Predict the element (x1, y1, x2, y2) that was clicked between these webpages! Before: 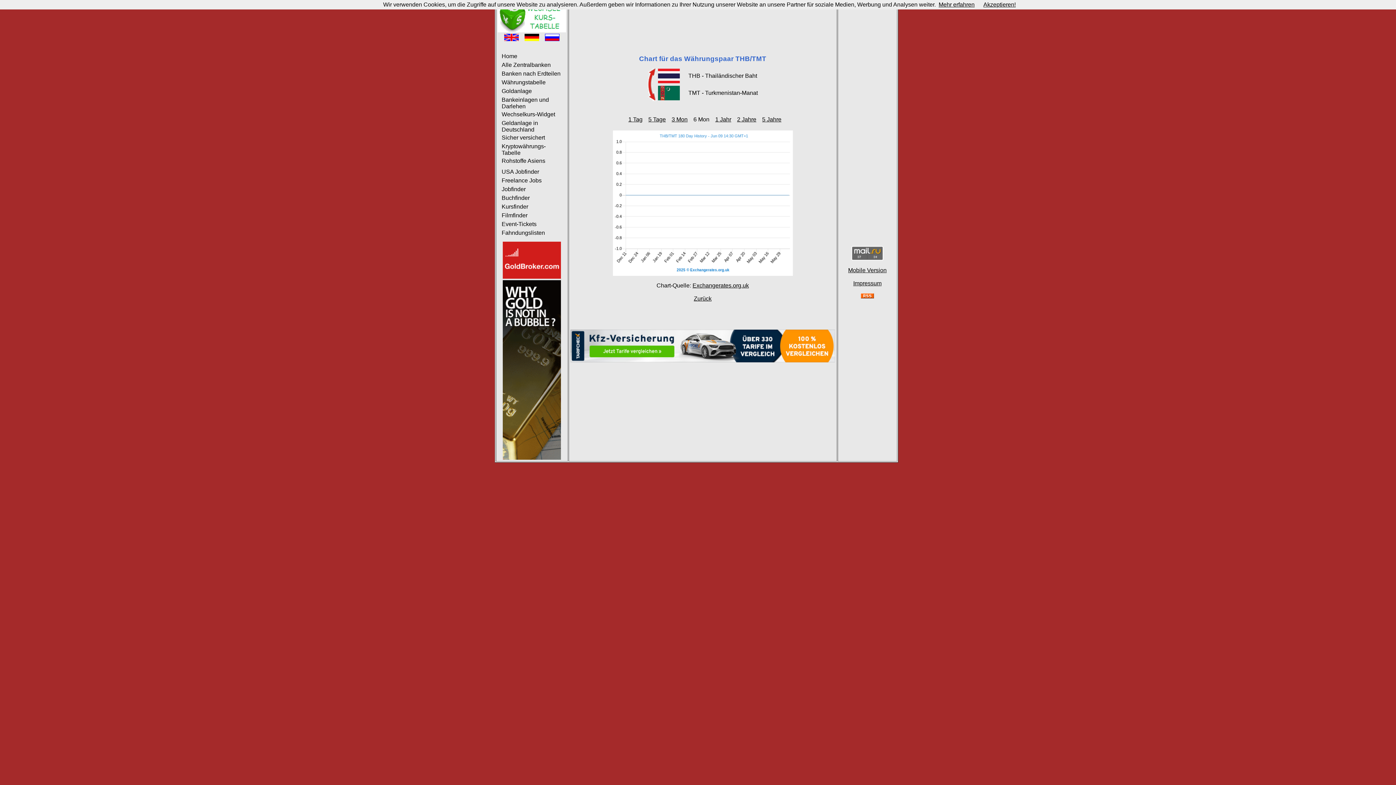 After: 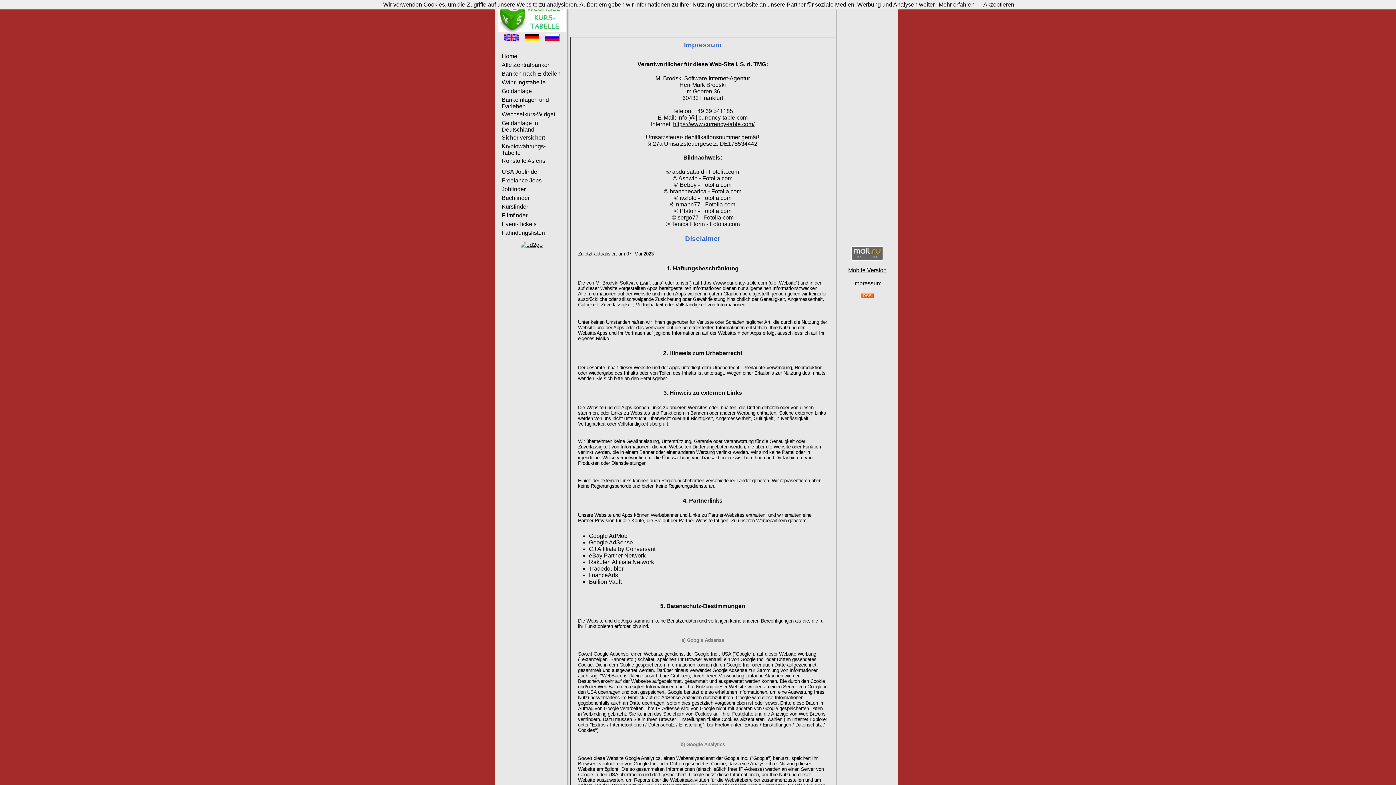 Action: bbox: (853, 280, 881, 286) label: Impressum